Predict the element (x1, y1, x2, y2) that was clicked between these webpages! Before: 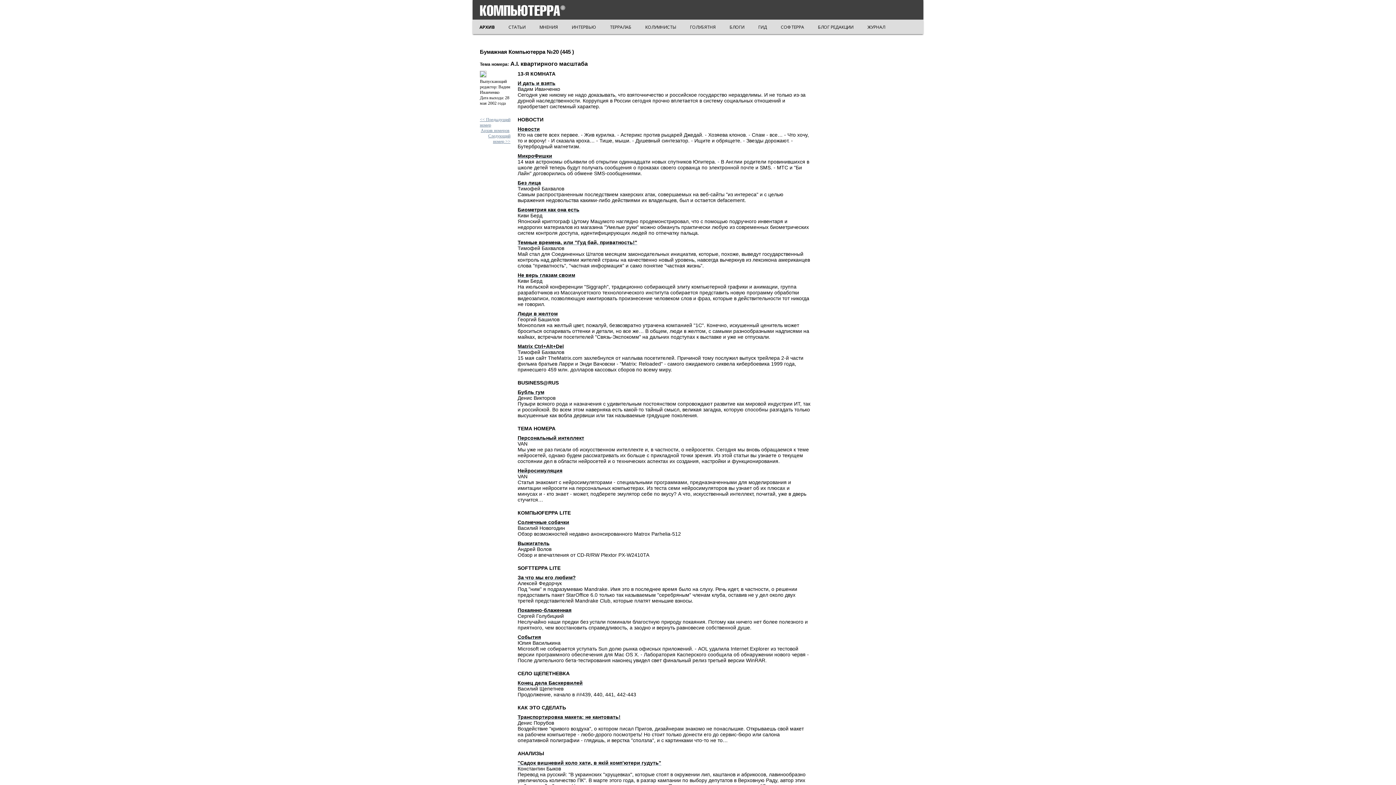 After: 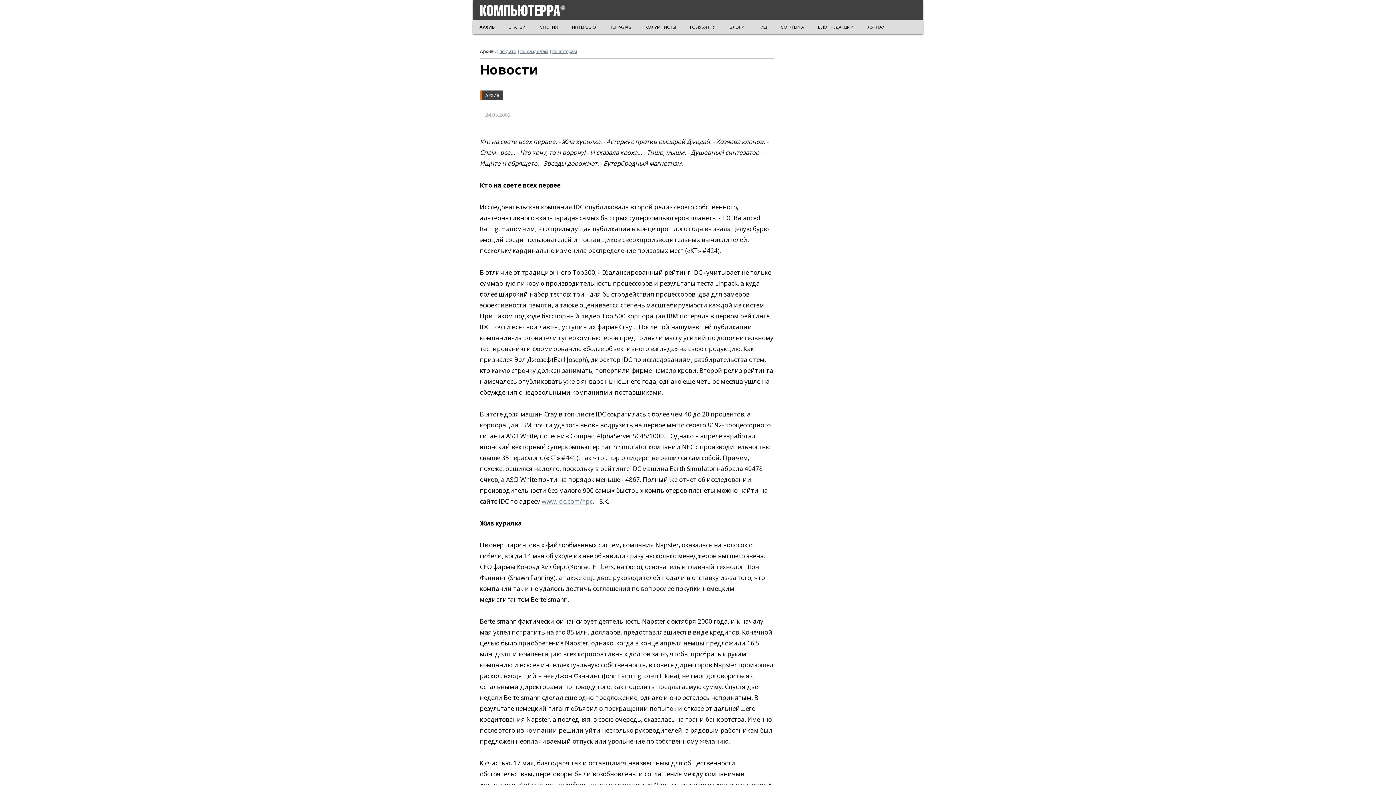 Action: label: Новости bbox: (517, 126, 540, 132)